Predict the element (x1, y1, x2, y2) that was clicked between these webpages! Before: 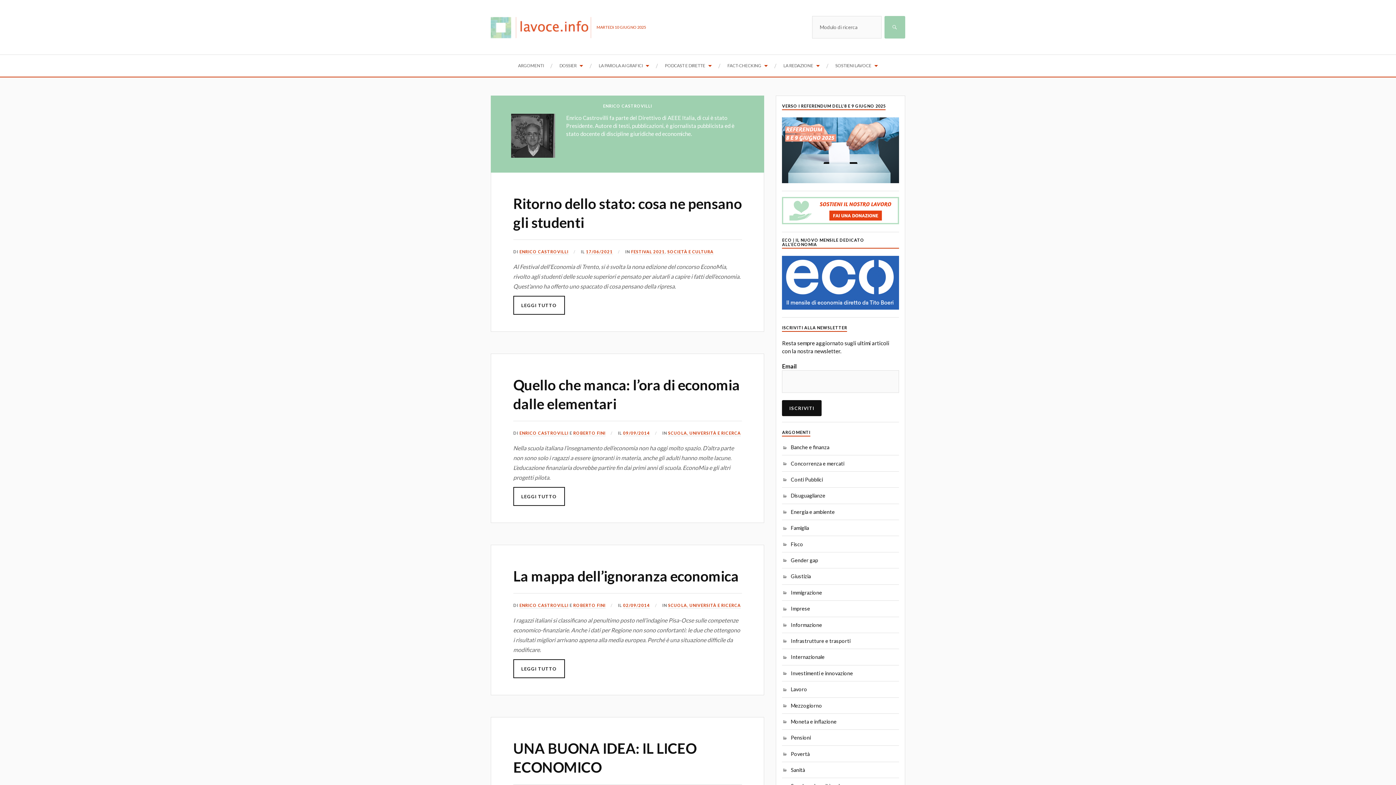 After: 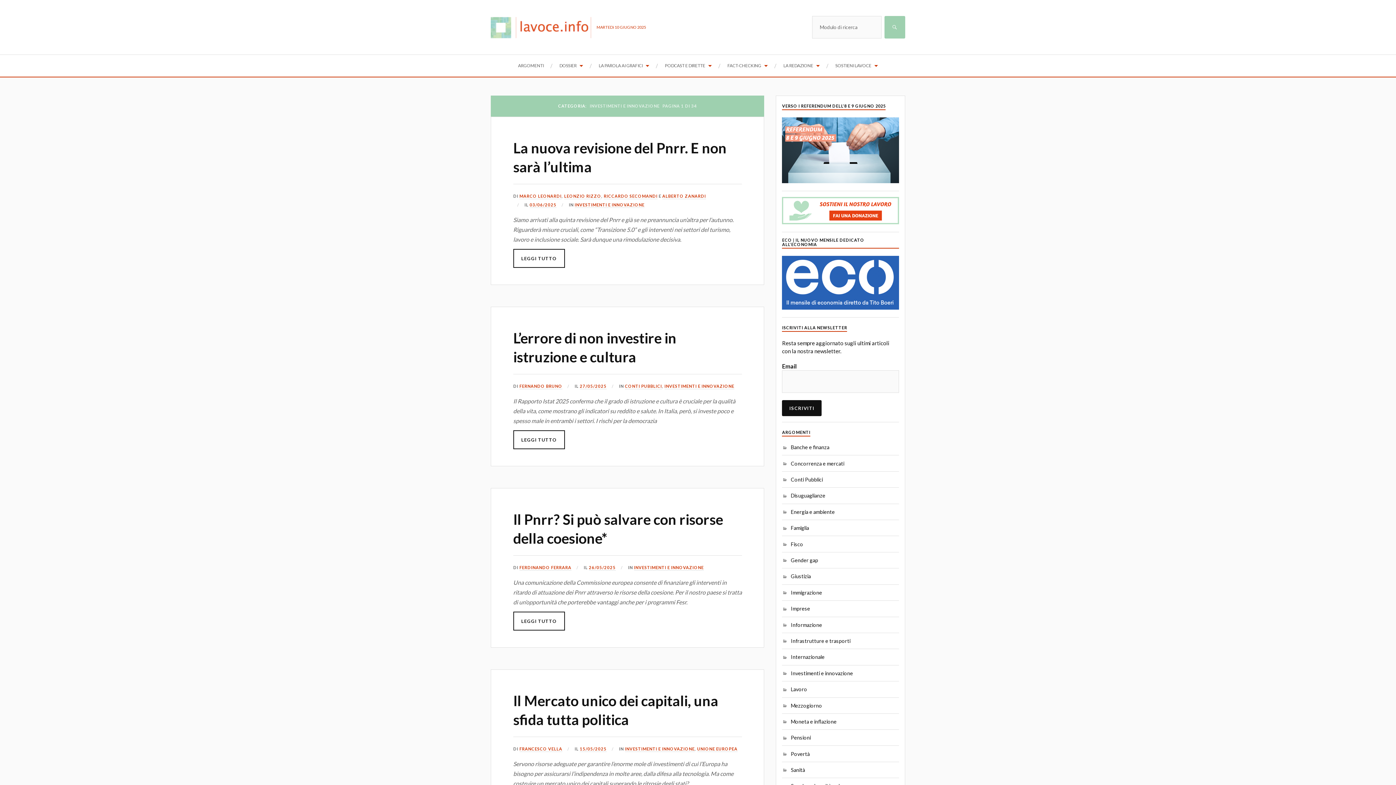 Action: label: Investimenti e innovazione bbox: (782, 670, 853, 676)